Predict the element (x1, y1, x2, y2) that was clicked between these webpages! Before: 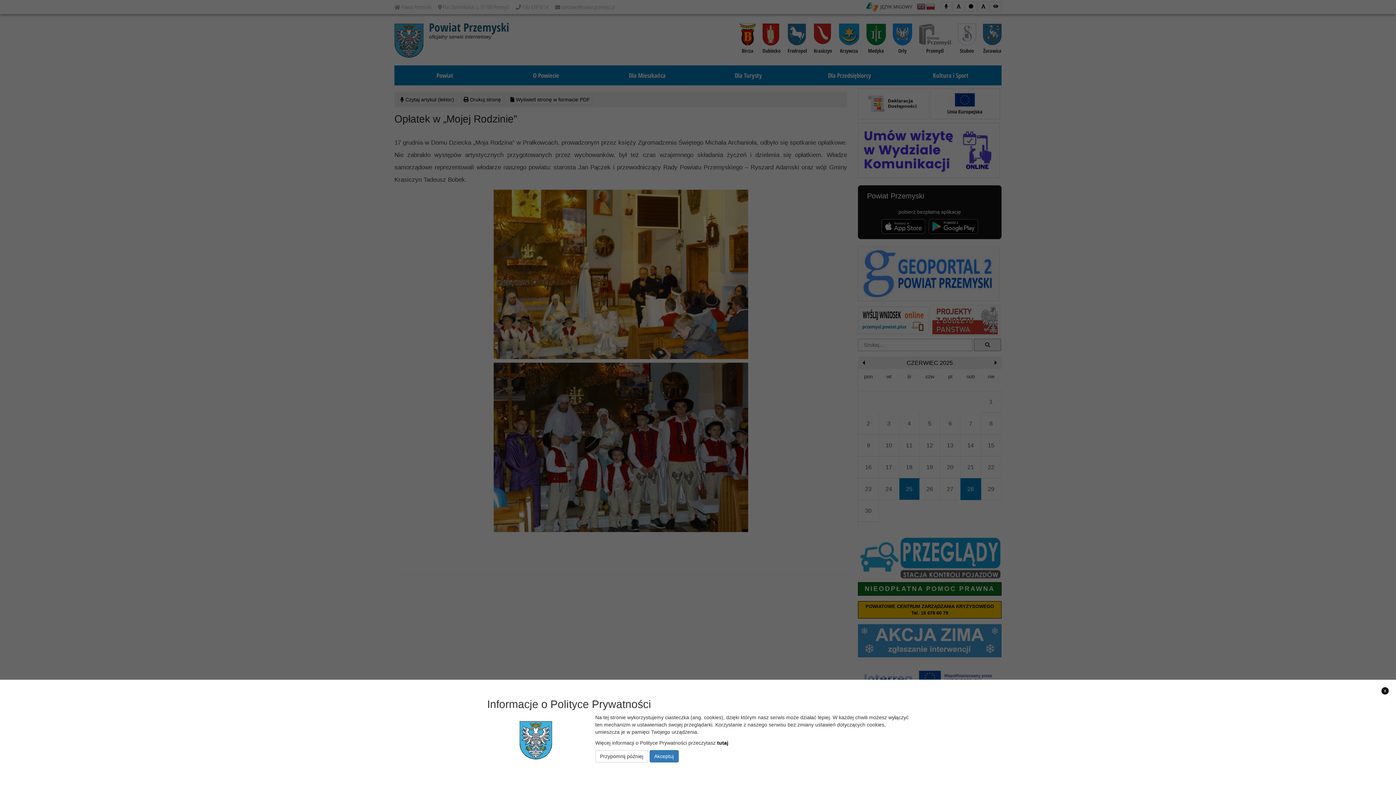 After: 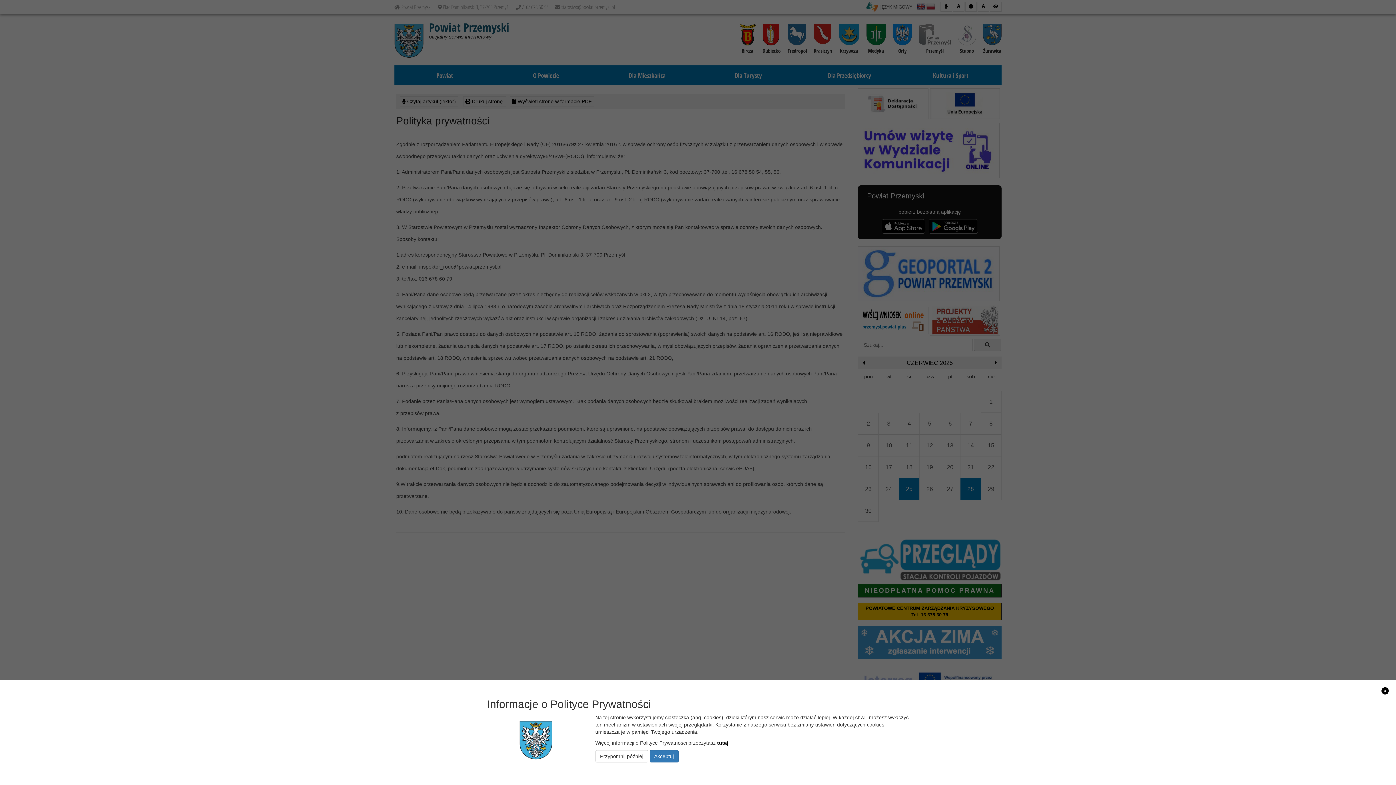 Action: label: tutaj bbox: (717, 740, 728, 746)